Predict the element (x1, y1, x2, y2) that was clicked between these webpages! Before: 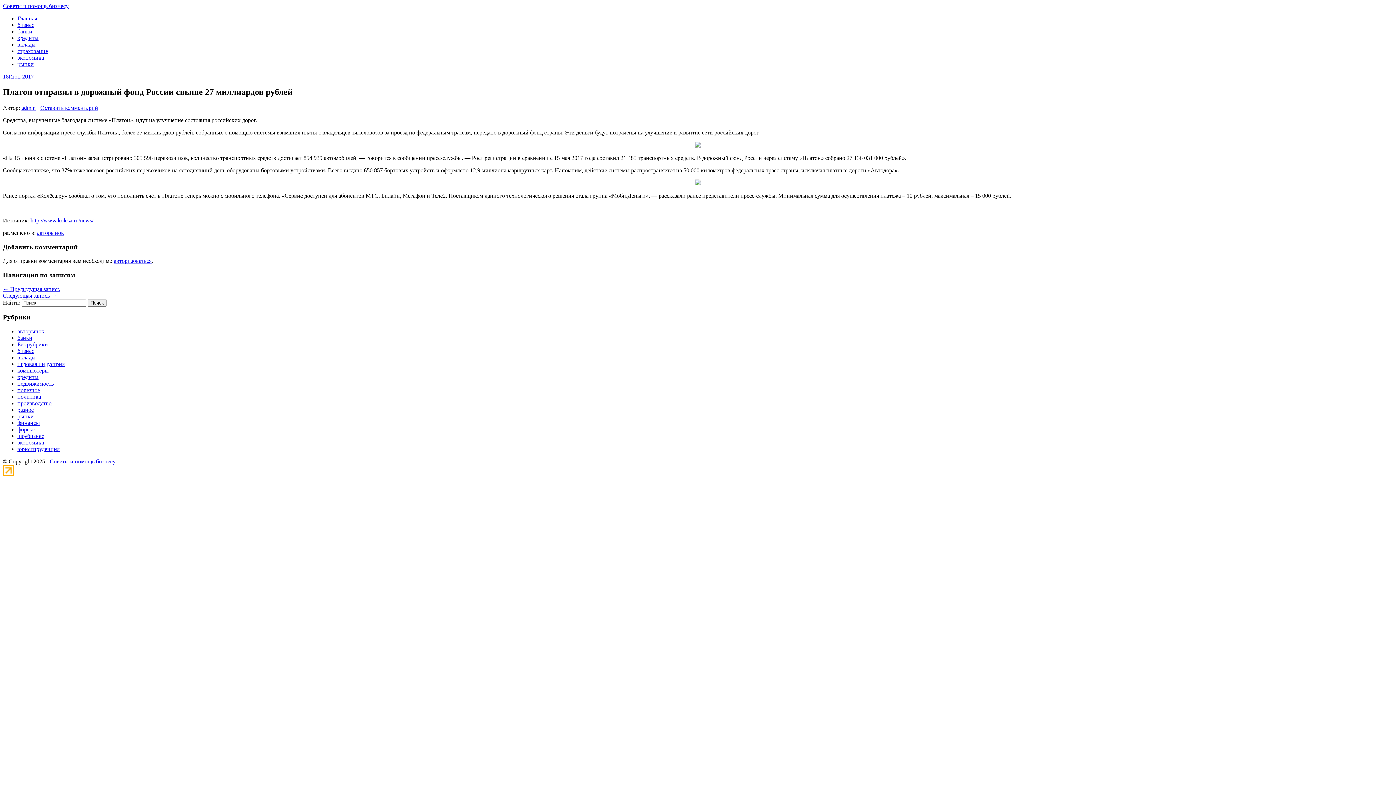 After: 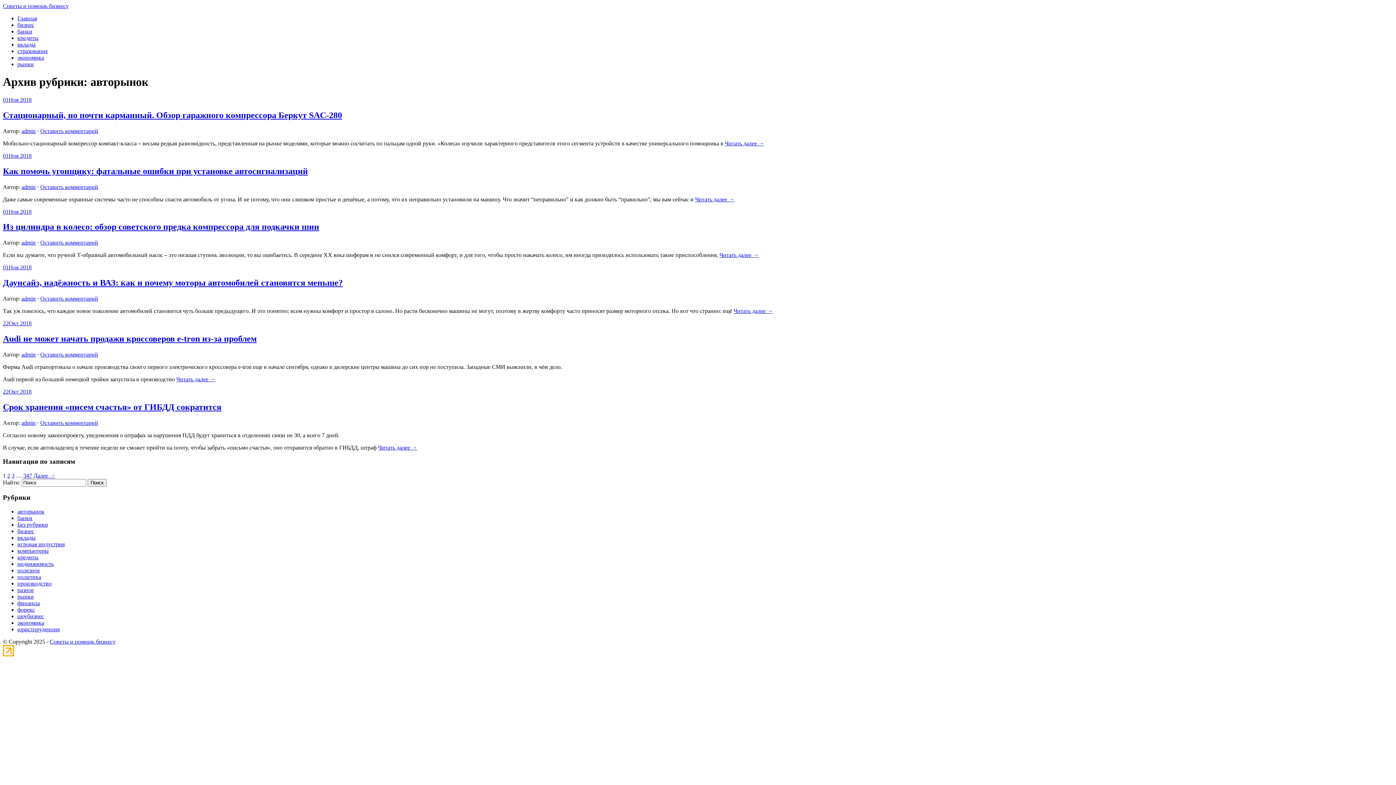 Action: bbox: (17, 328, 44, 334) label: авторынок